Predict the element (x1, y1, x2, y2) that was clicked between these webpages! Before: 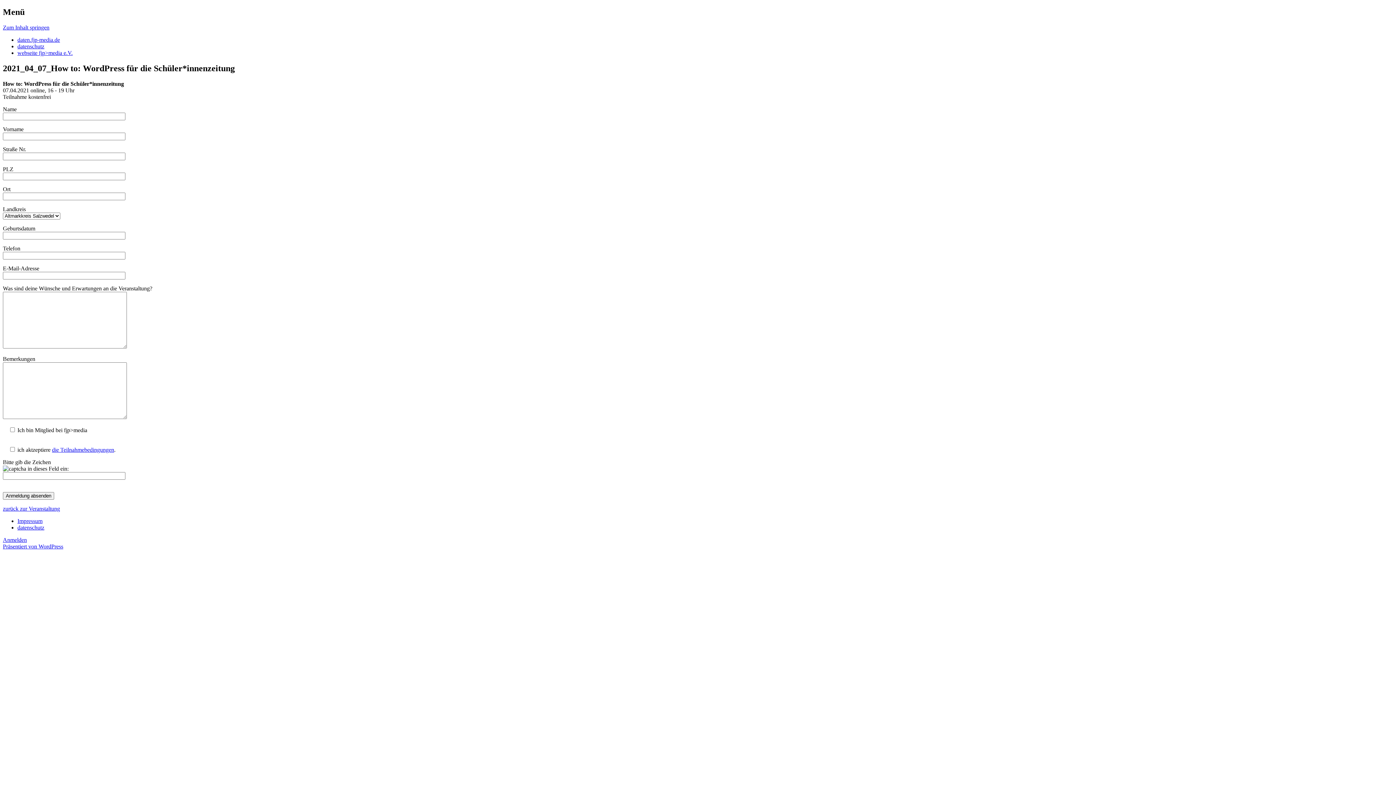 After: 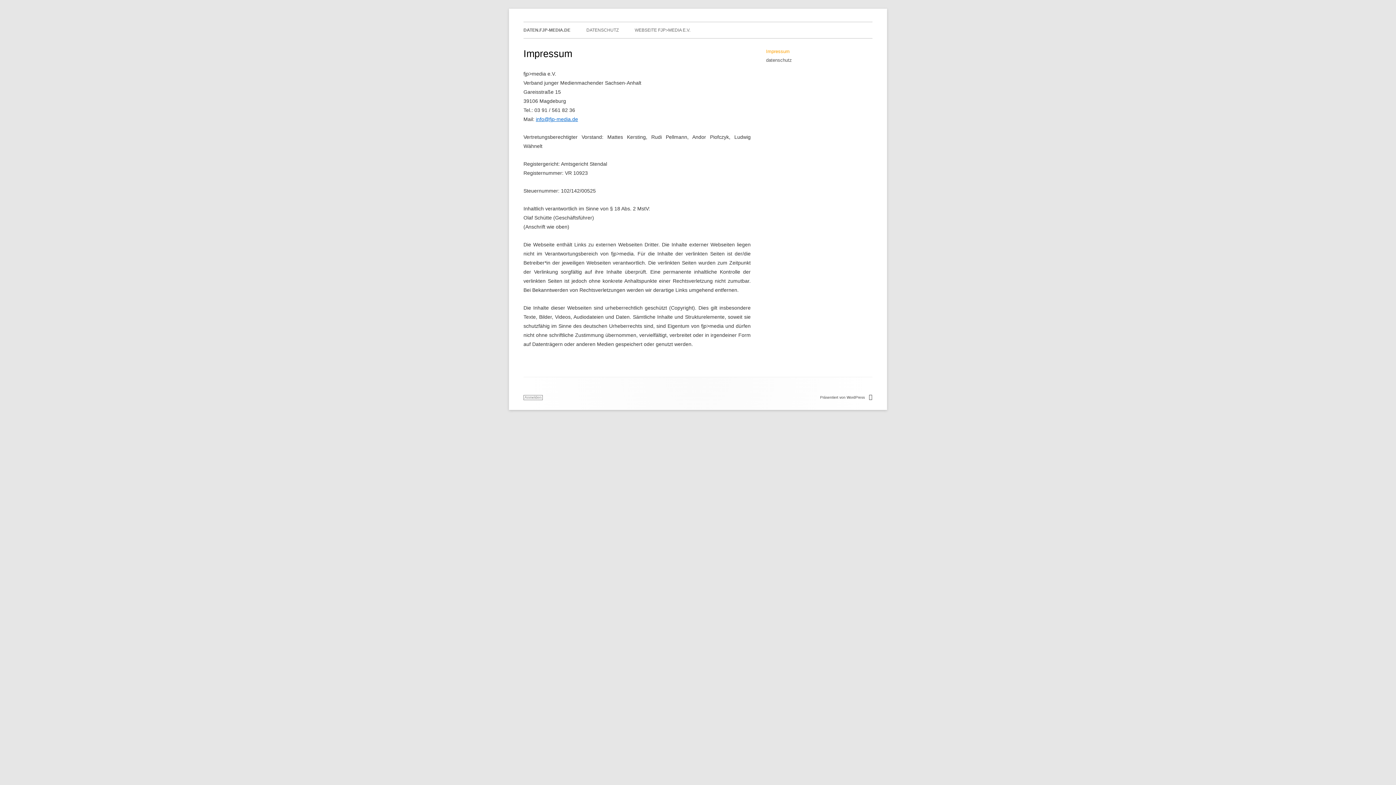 Action: bbox: (17, 36, 60, 42) label: daten.fjp-media.de